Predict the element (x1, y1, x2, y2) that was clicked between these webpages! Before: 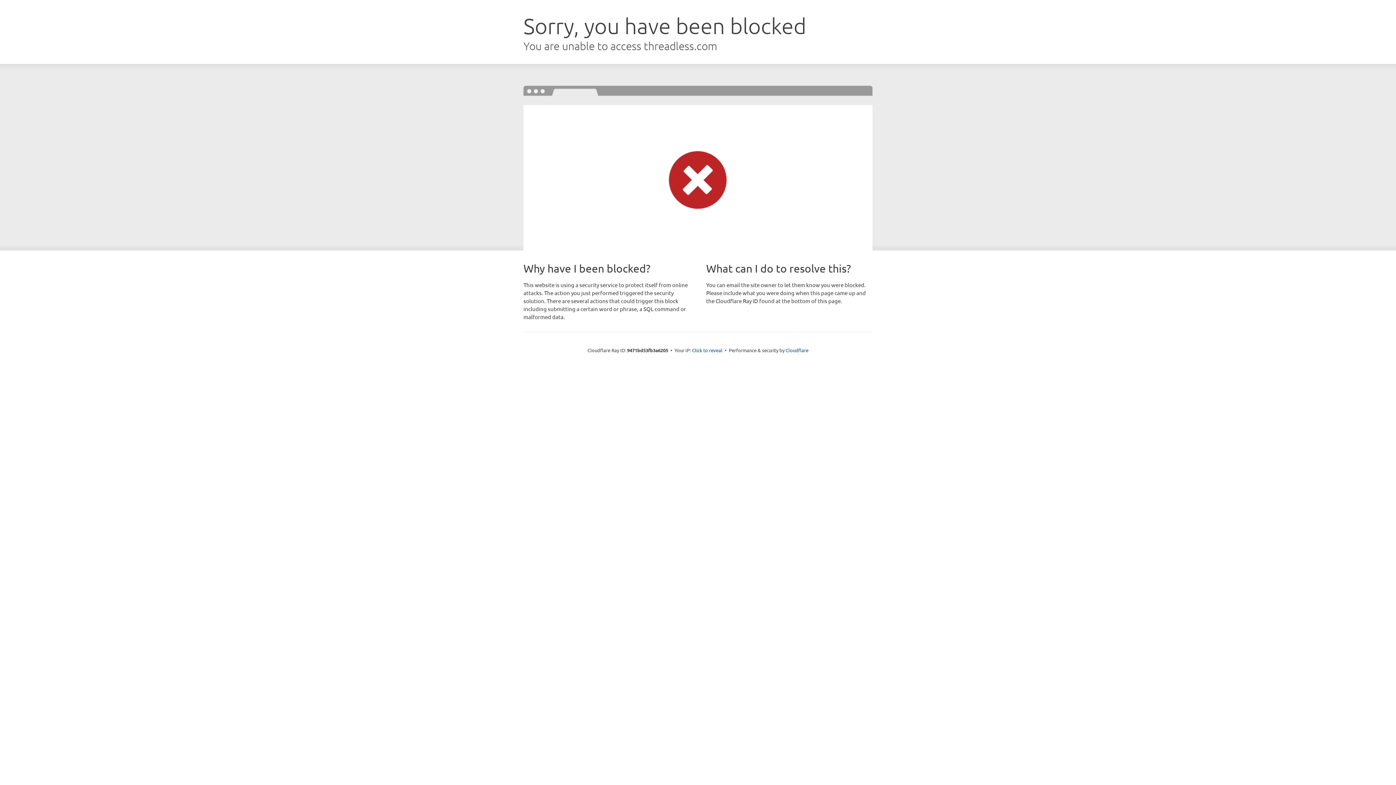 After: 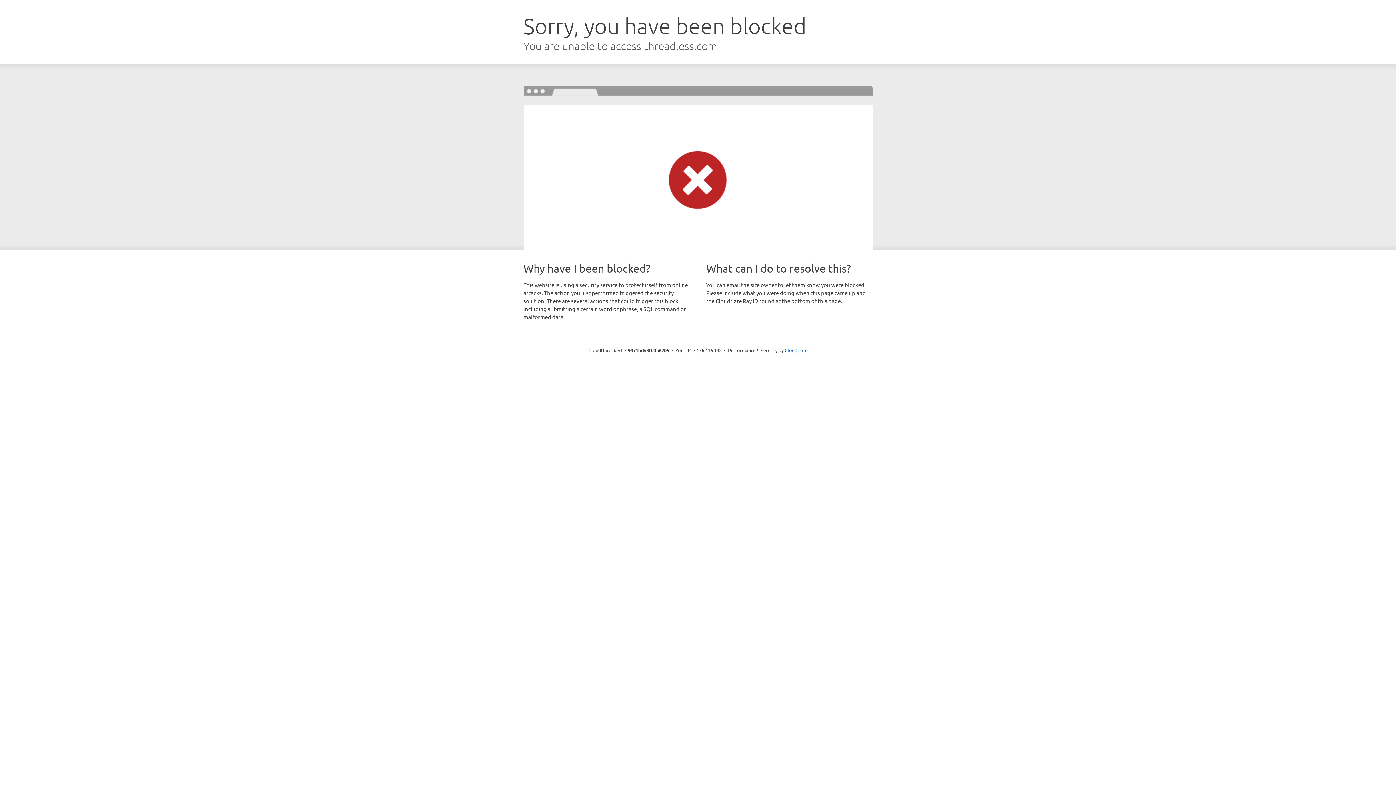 Action: label: Click to reveal bbox: (692, 346, 722, 353)